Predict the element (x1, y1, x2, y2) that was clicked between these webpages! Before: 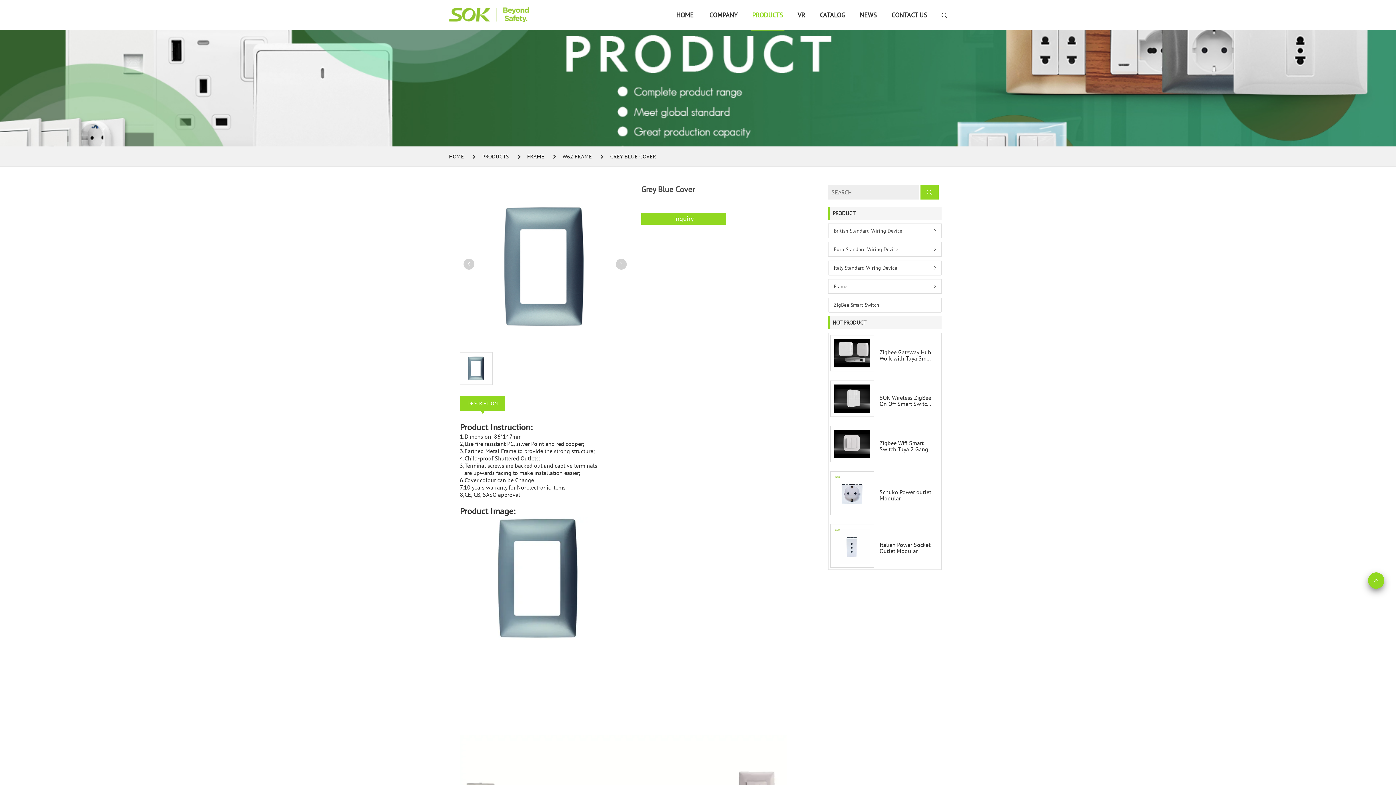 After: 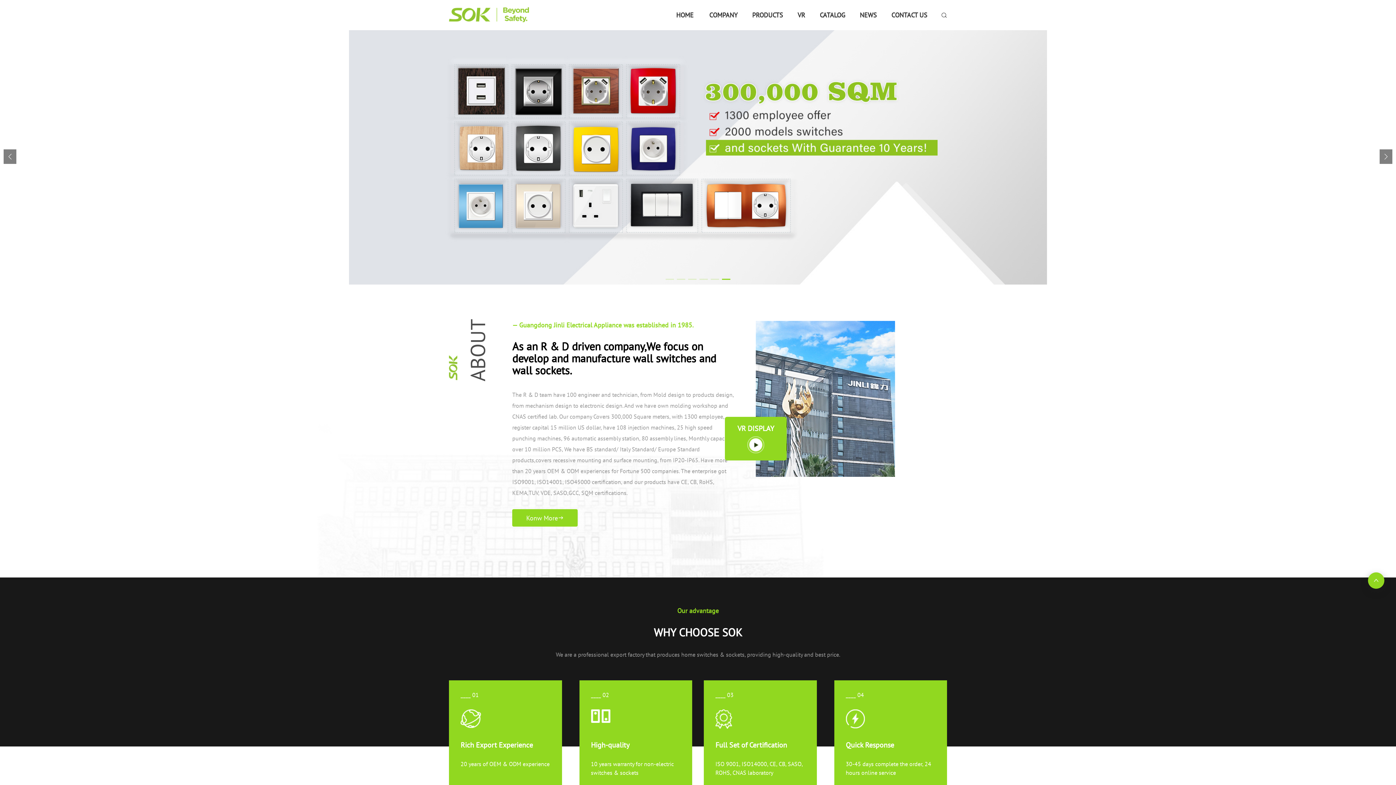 Action: bbox: (449, 11, 529, 16)